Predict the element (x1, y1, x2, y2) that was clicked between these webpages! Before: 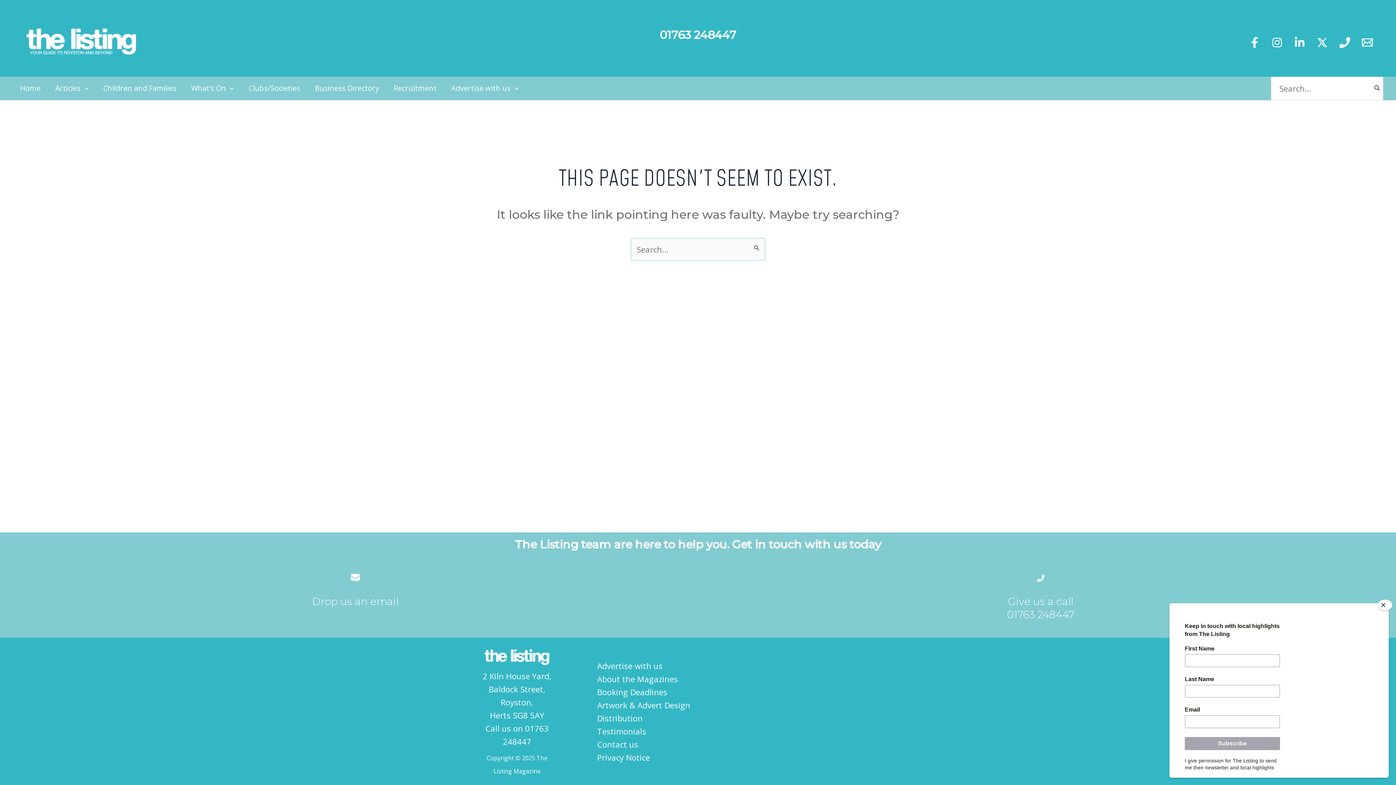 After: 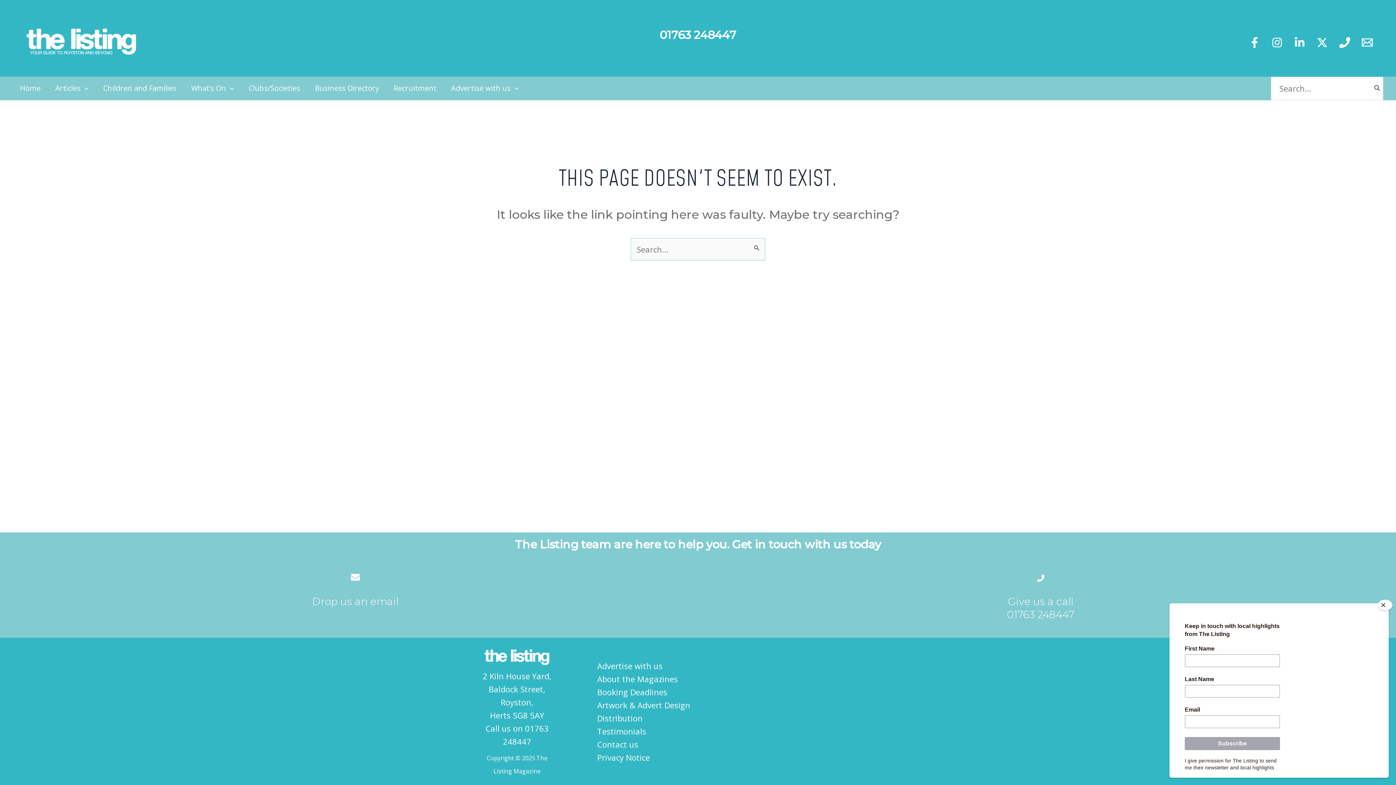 Action: label: Drop us an email bbox: (312, 595, 398, 608)